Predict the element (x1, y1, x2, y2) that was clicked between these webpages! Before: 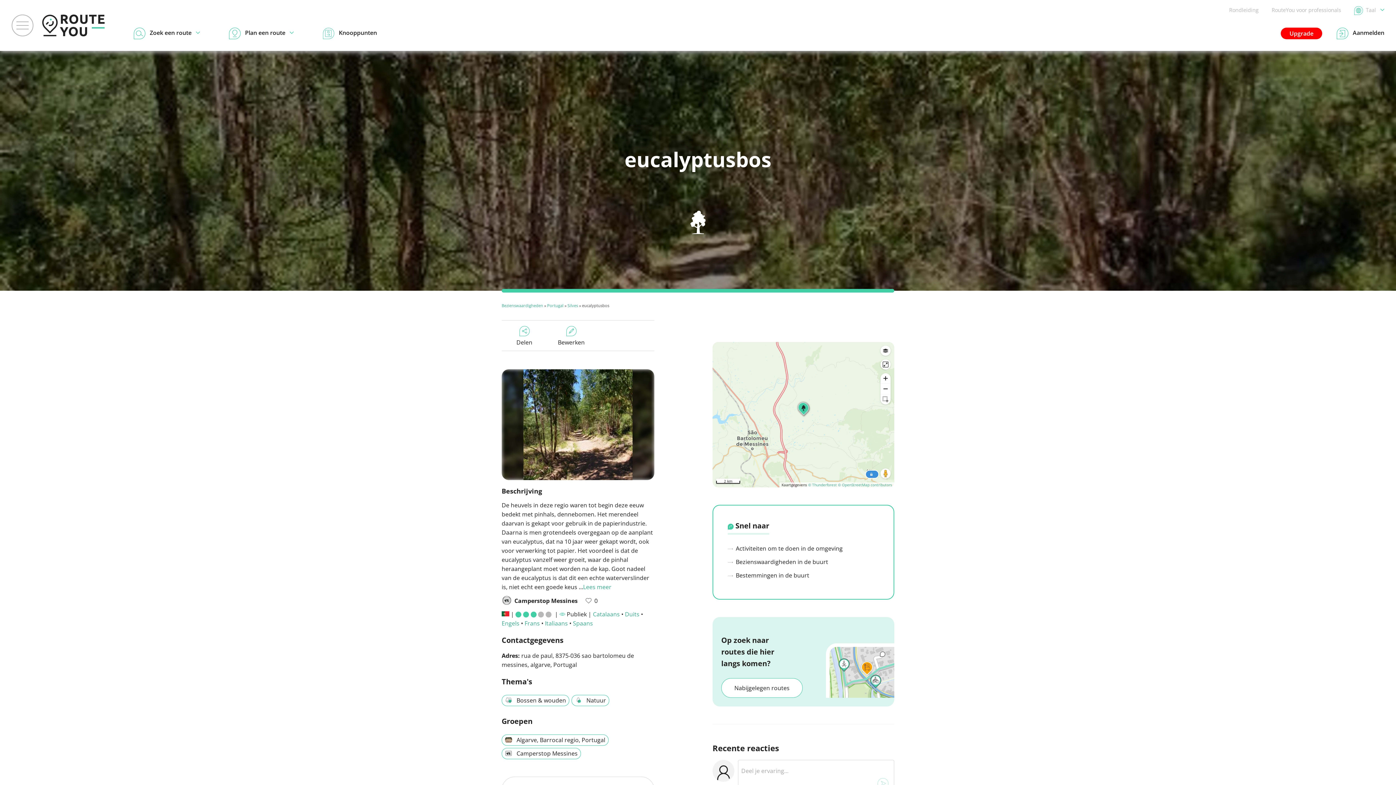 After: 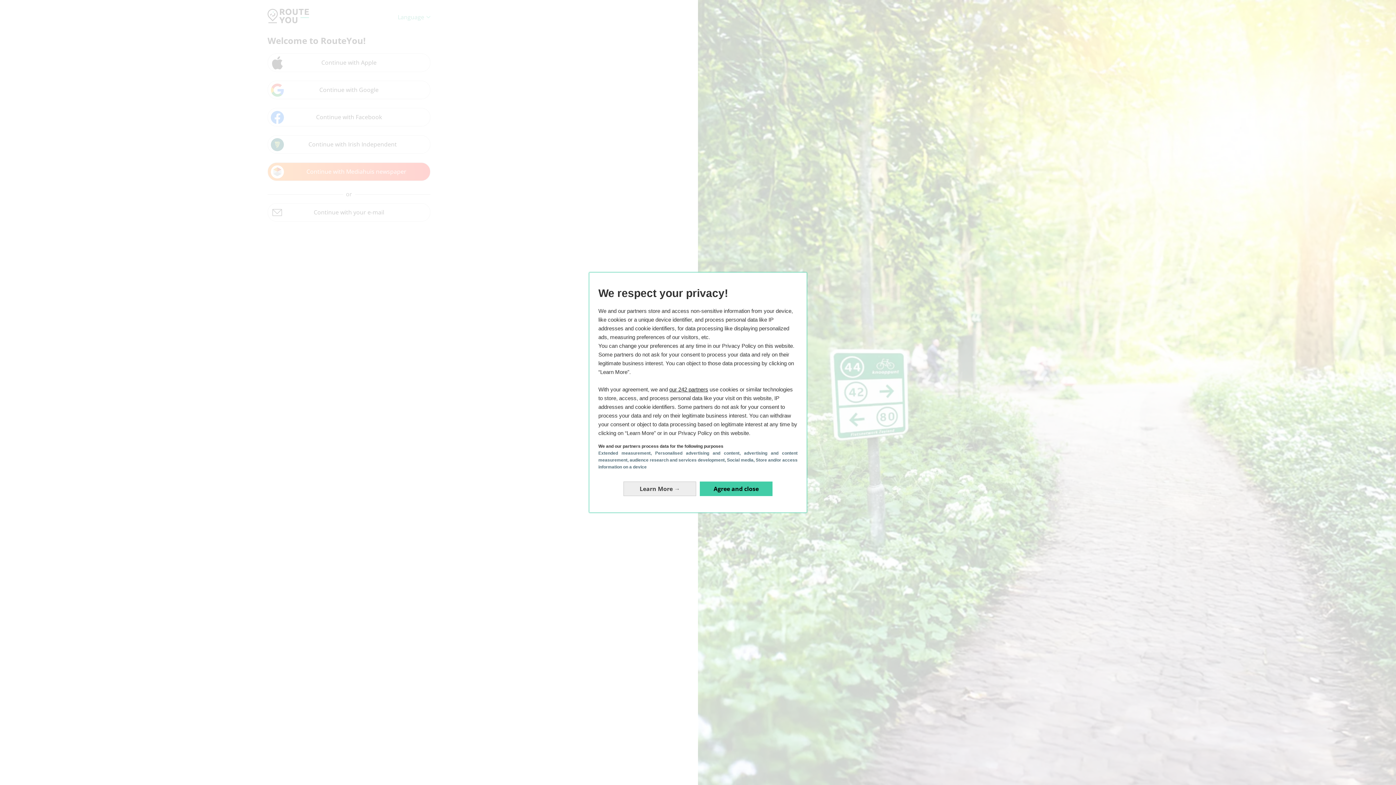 Action: bbox: (1337, 27, 1384, 39) label: Aanmelden